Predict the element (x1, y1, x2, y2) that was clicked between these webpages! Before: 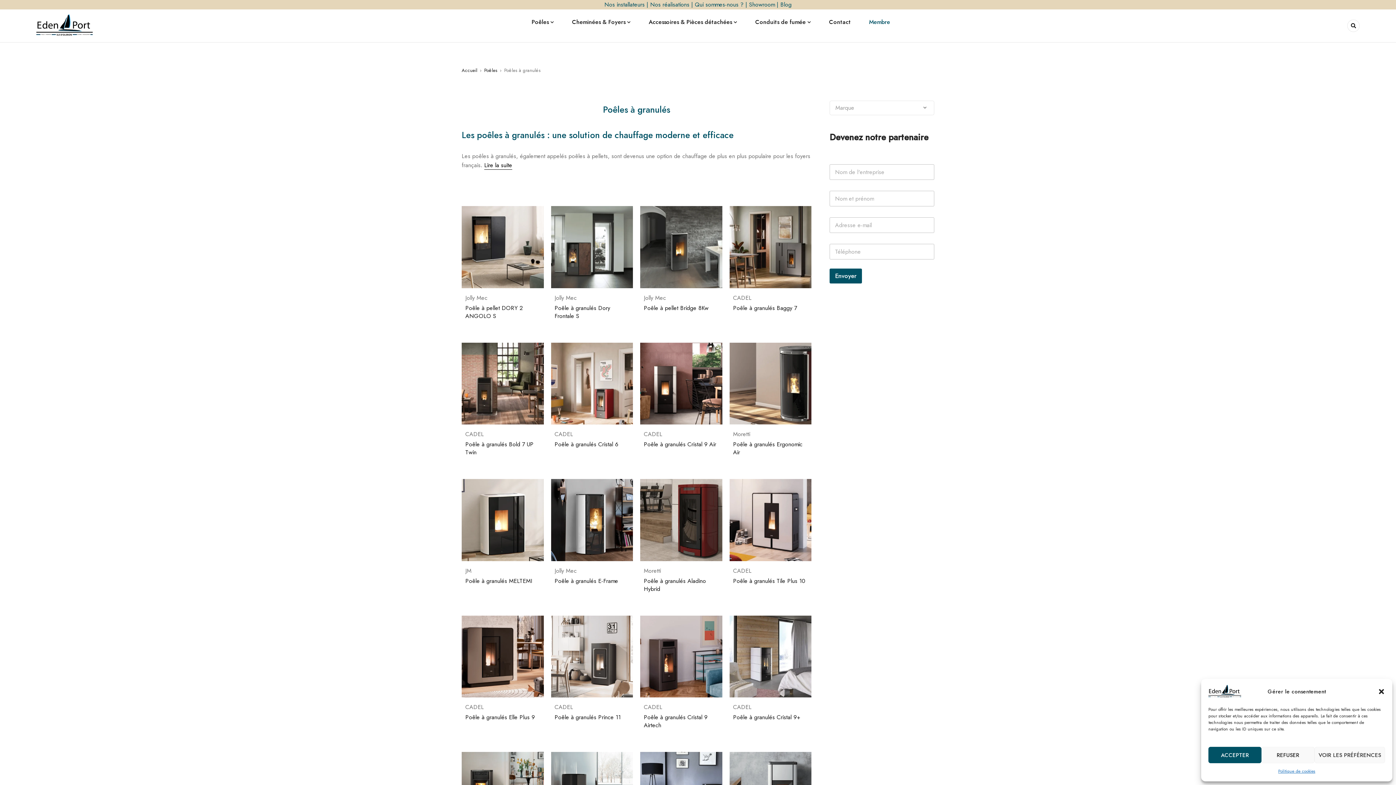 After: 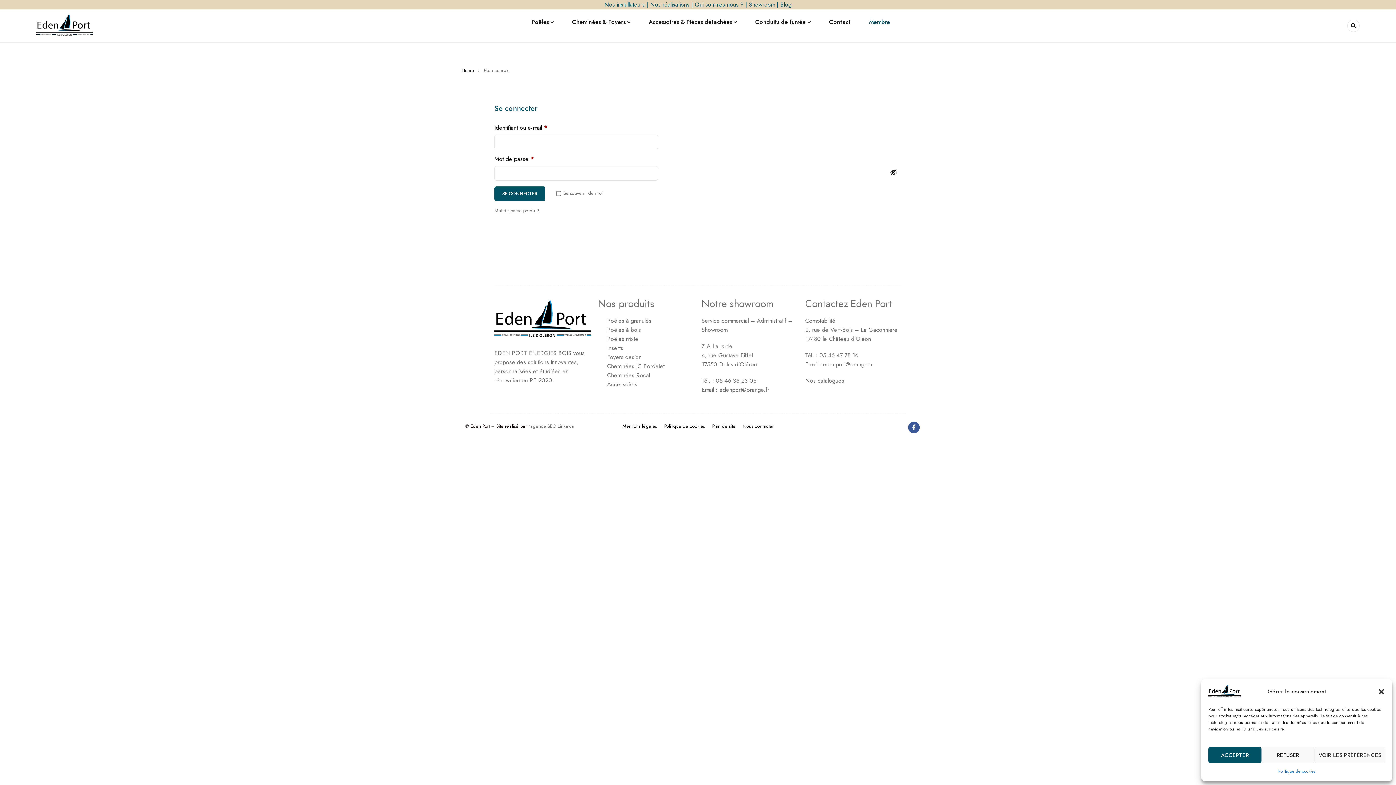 Action: bbox: (869, 16, 890, 35) label: Membre